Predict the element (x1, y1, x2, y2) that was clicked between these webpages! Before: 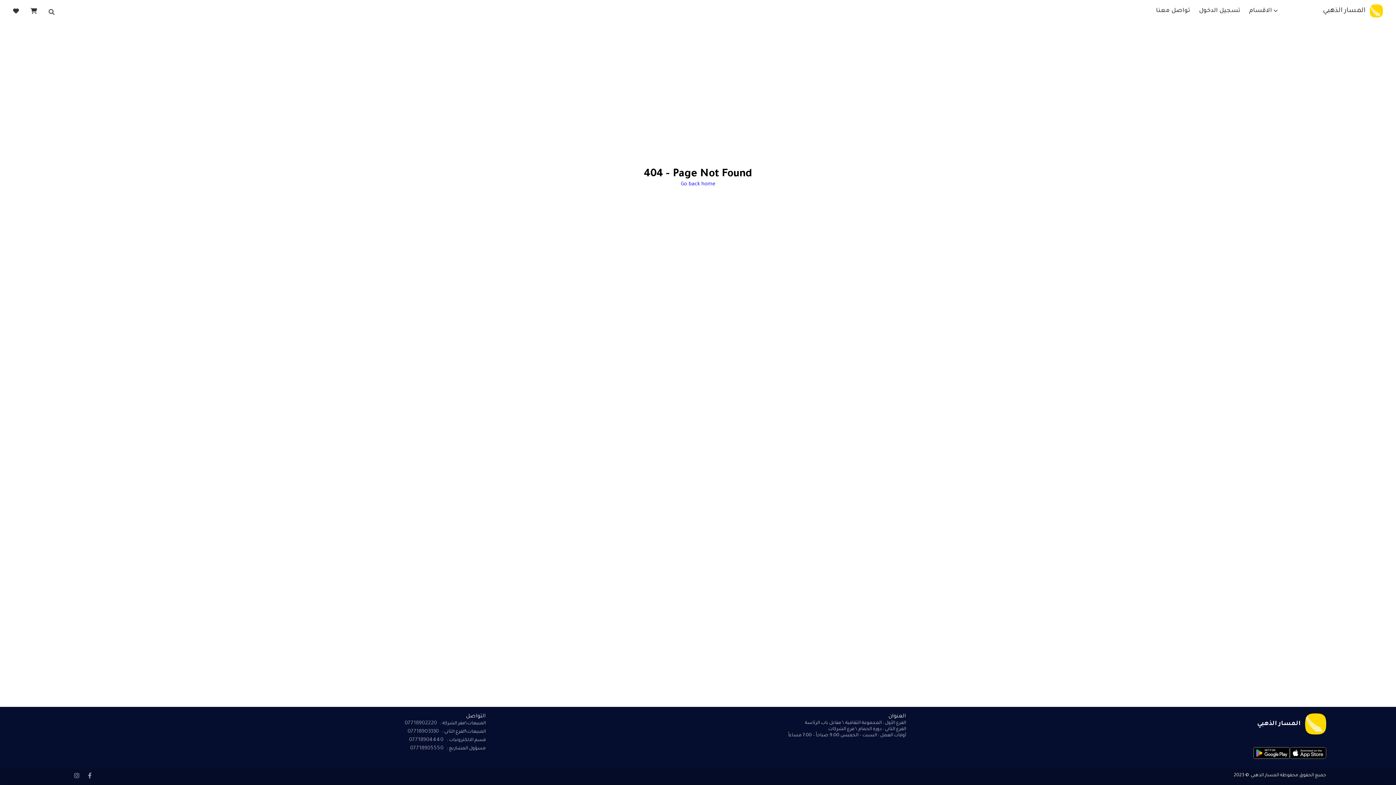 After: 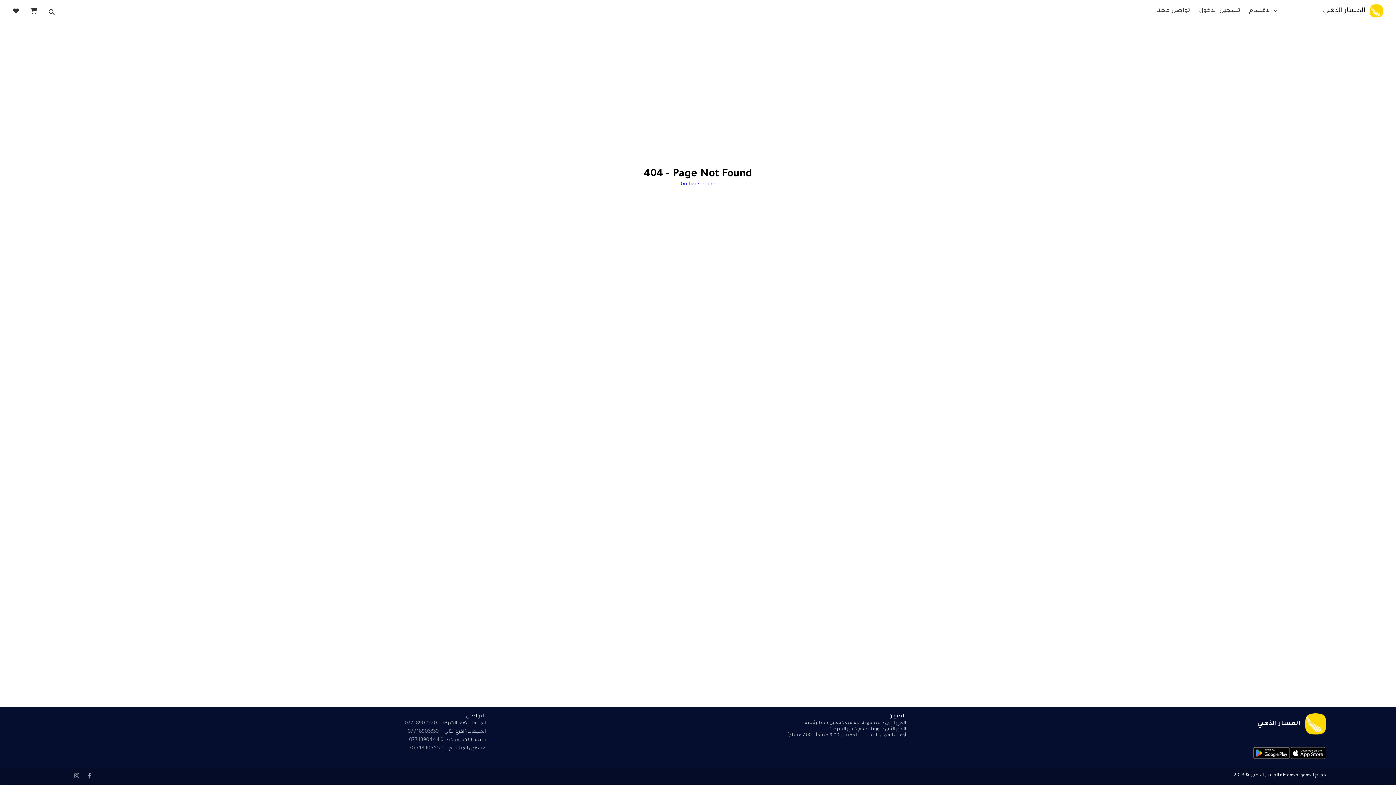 Action: bbox: (1290, 747, 1326, 762)